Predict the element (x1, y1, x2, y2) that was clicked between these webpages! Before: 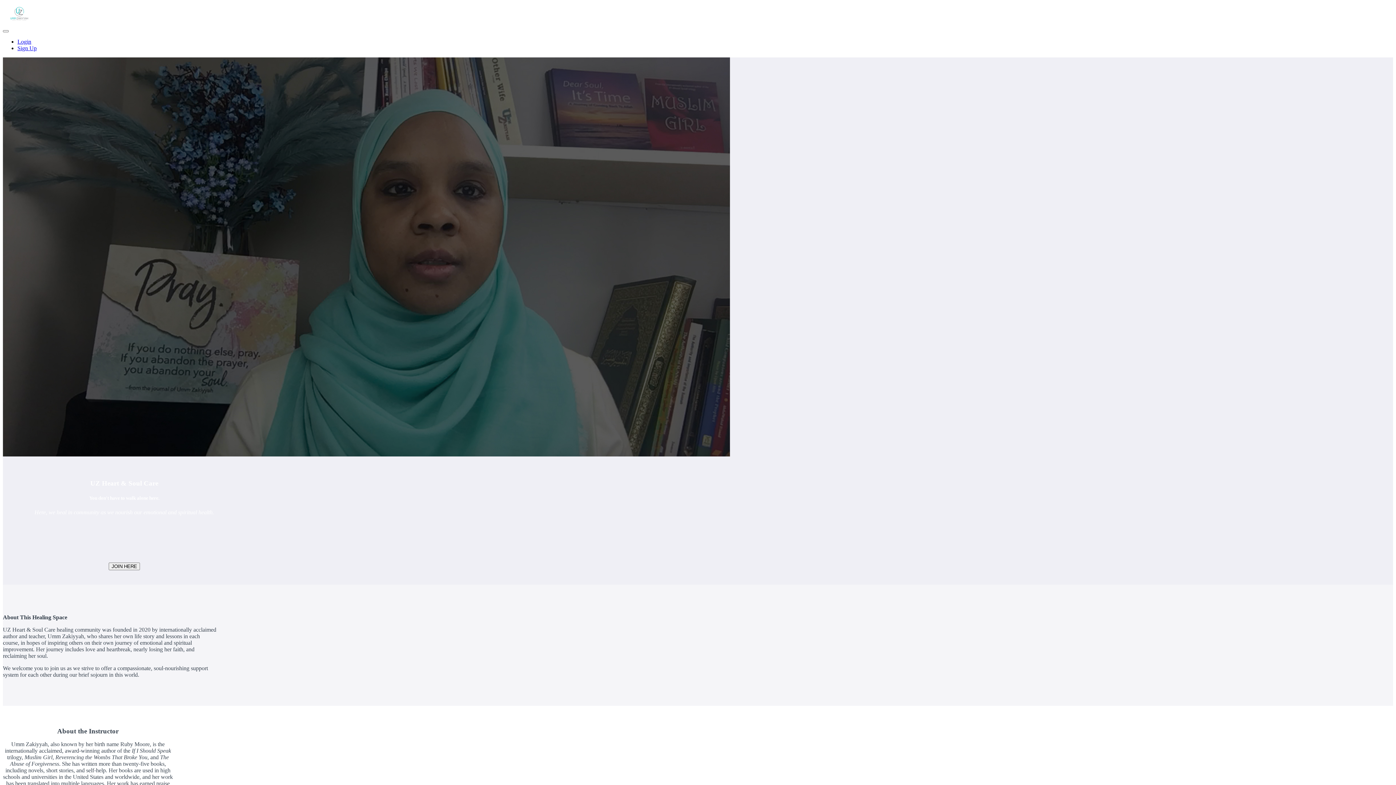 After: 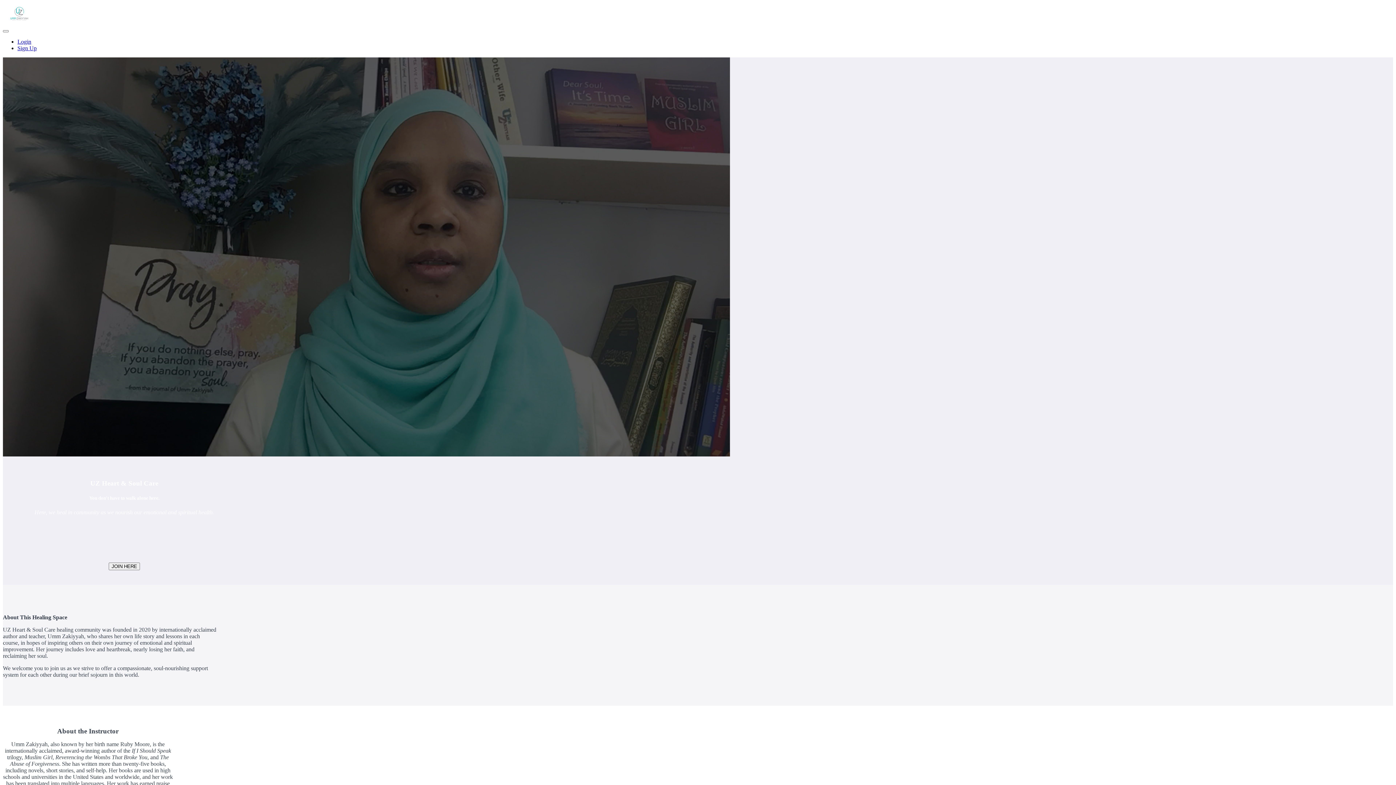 Action: bbox: (2, 19, 35, 25)